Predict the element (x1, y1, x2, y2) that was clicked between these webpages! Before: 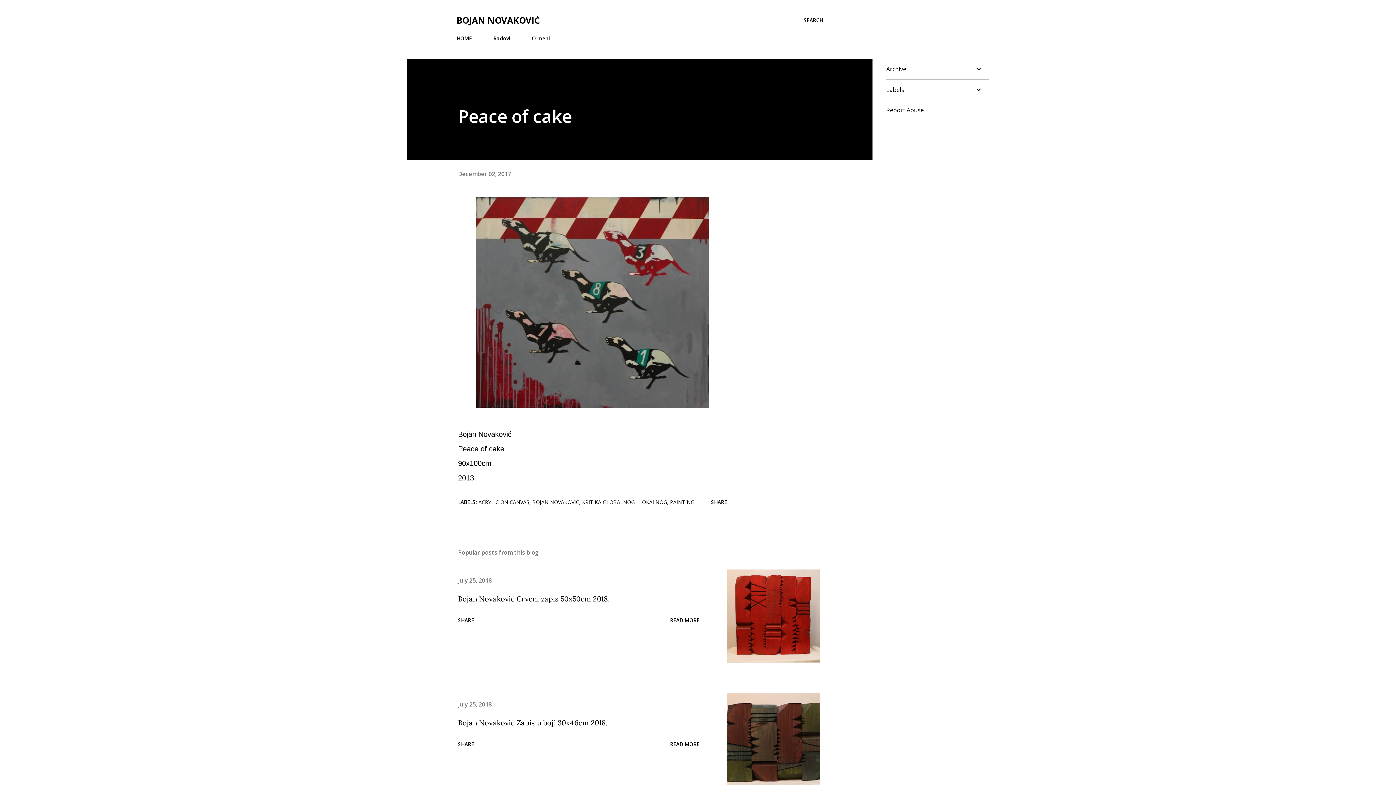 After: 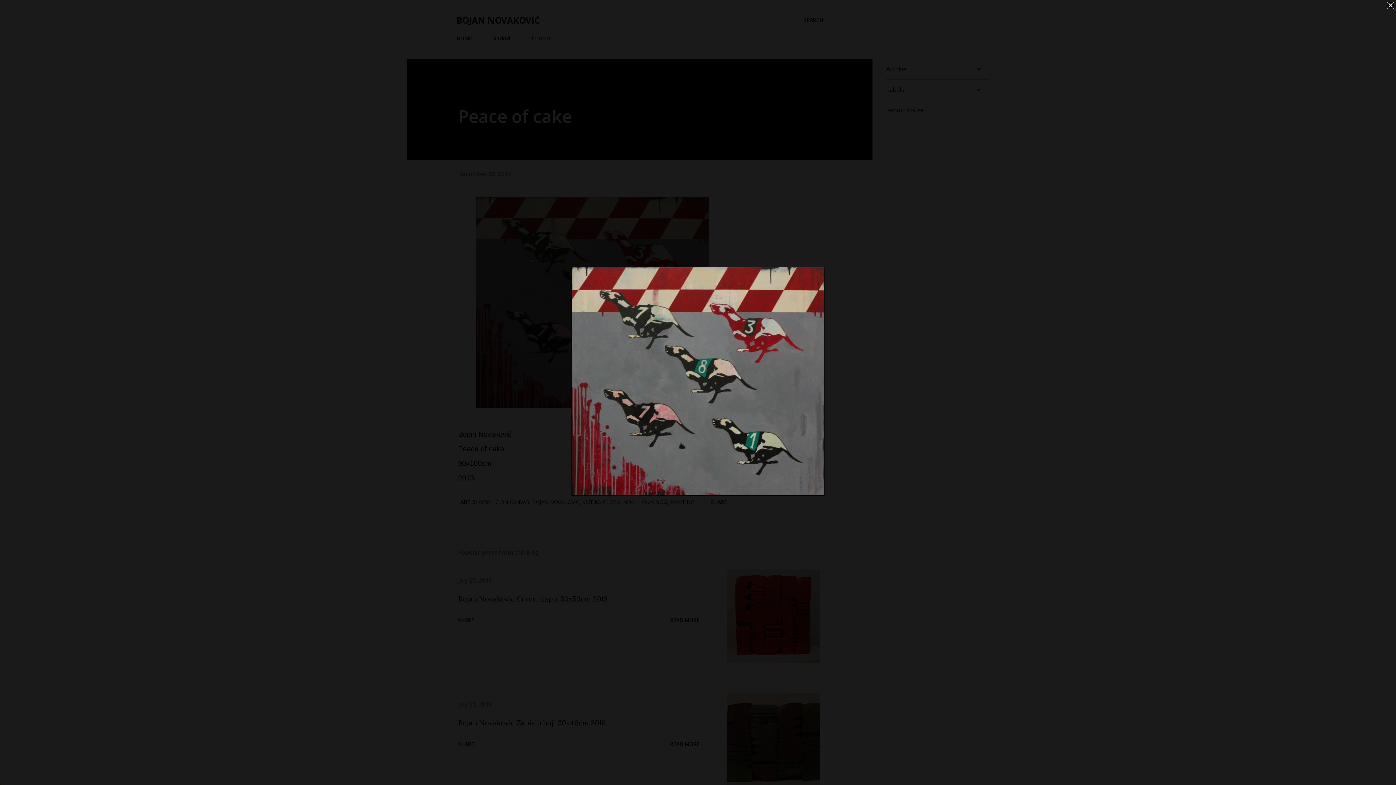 Action: bbox: (476, 197, 709, 412)